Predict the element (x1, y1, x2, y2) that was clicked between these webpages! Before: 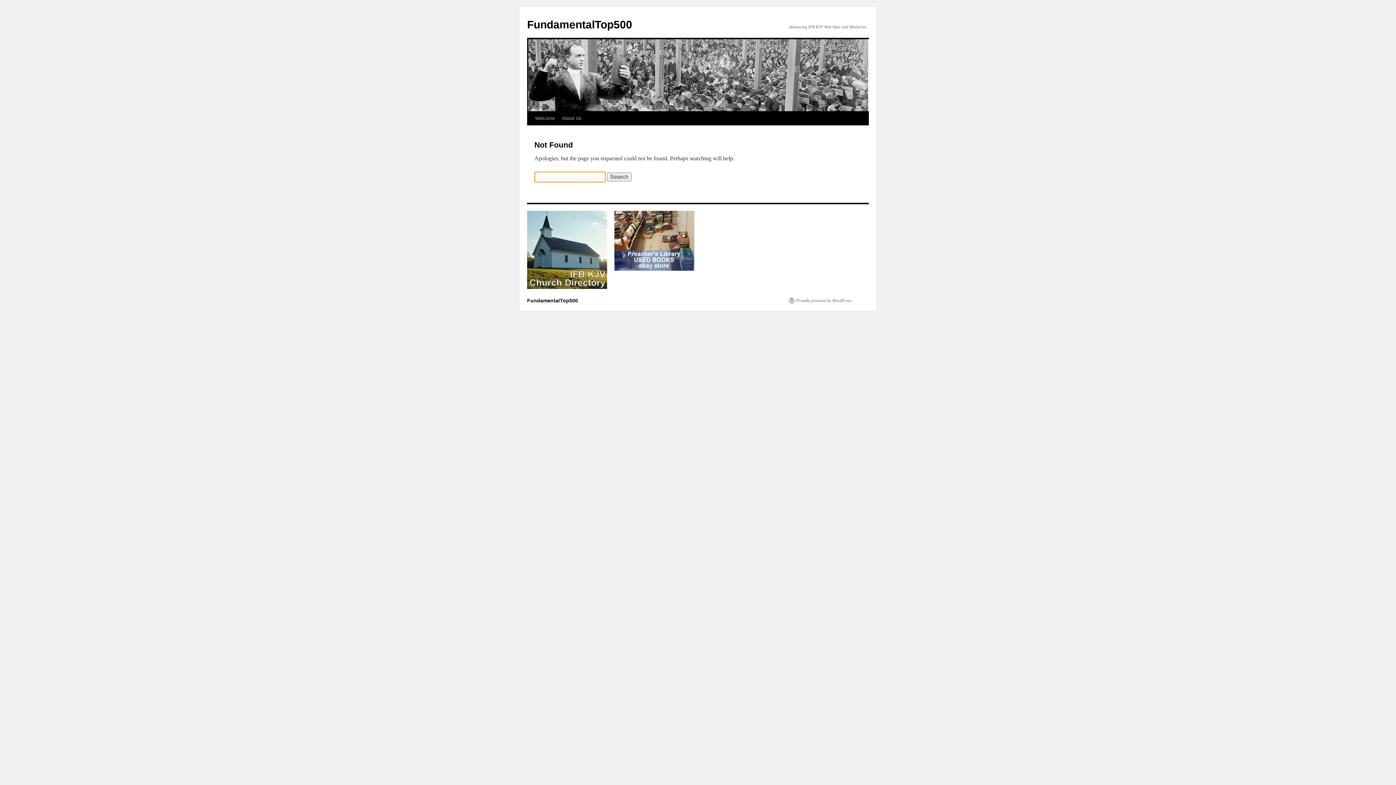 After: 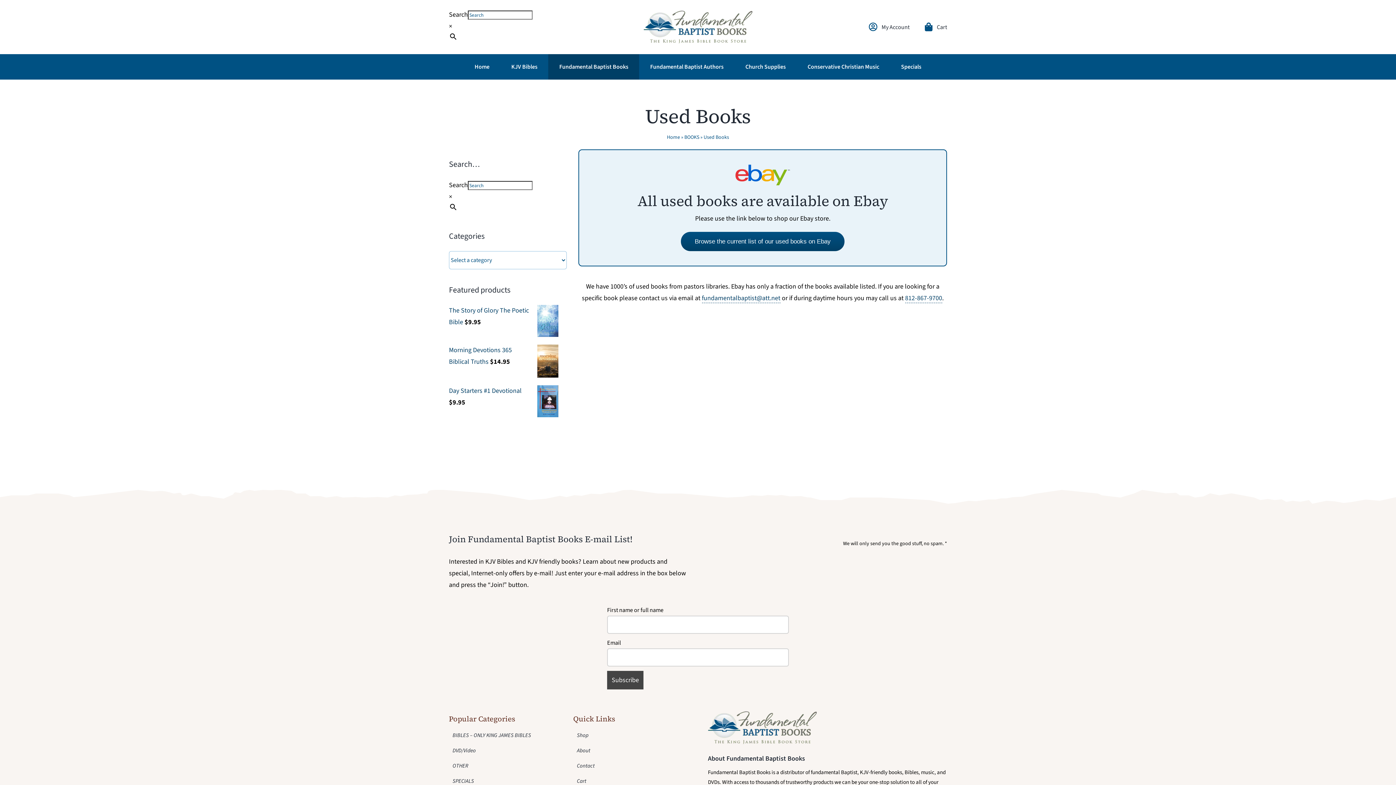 Action: bbox: (614, 266, 694, 271)